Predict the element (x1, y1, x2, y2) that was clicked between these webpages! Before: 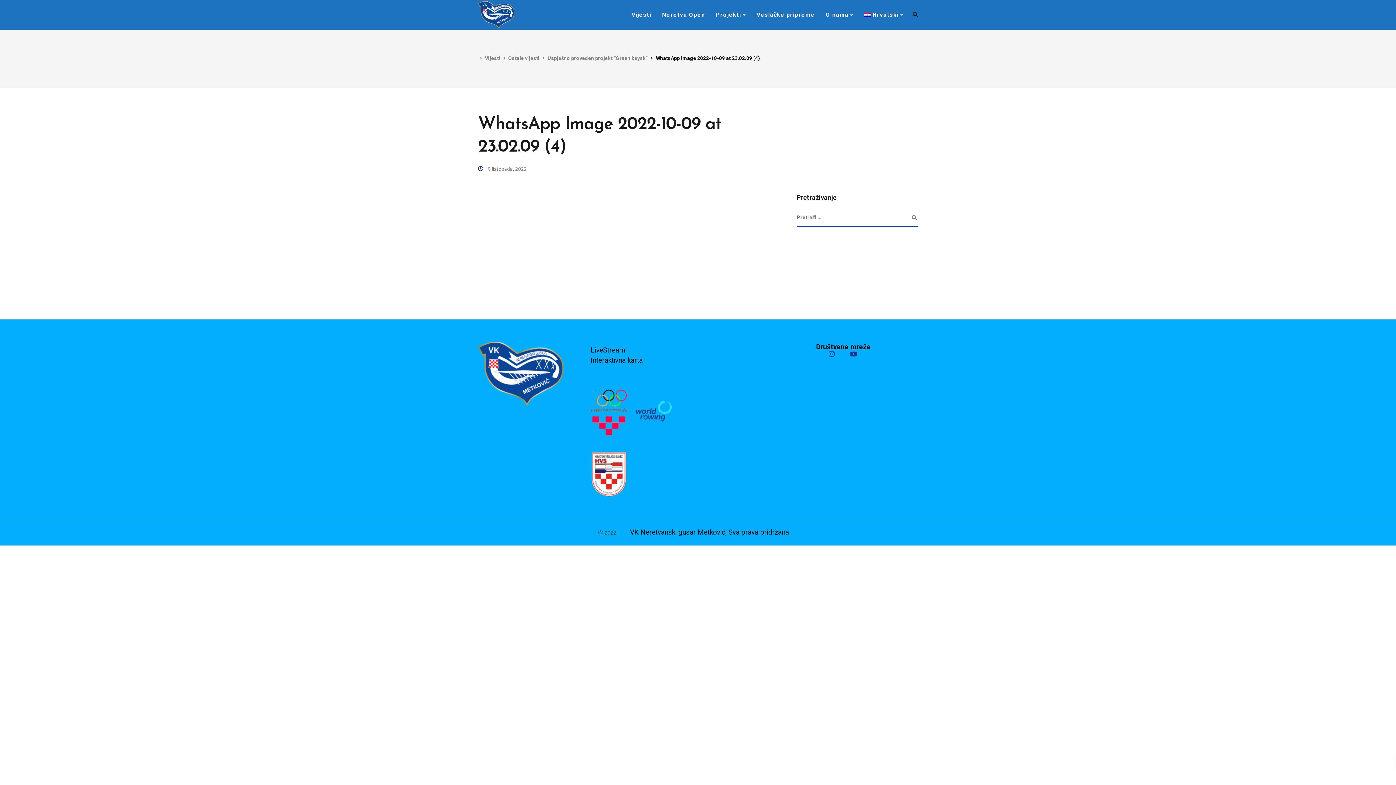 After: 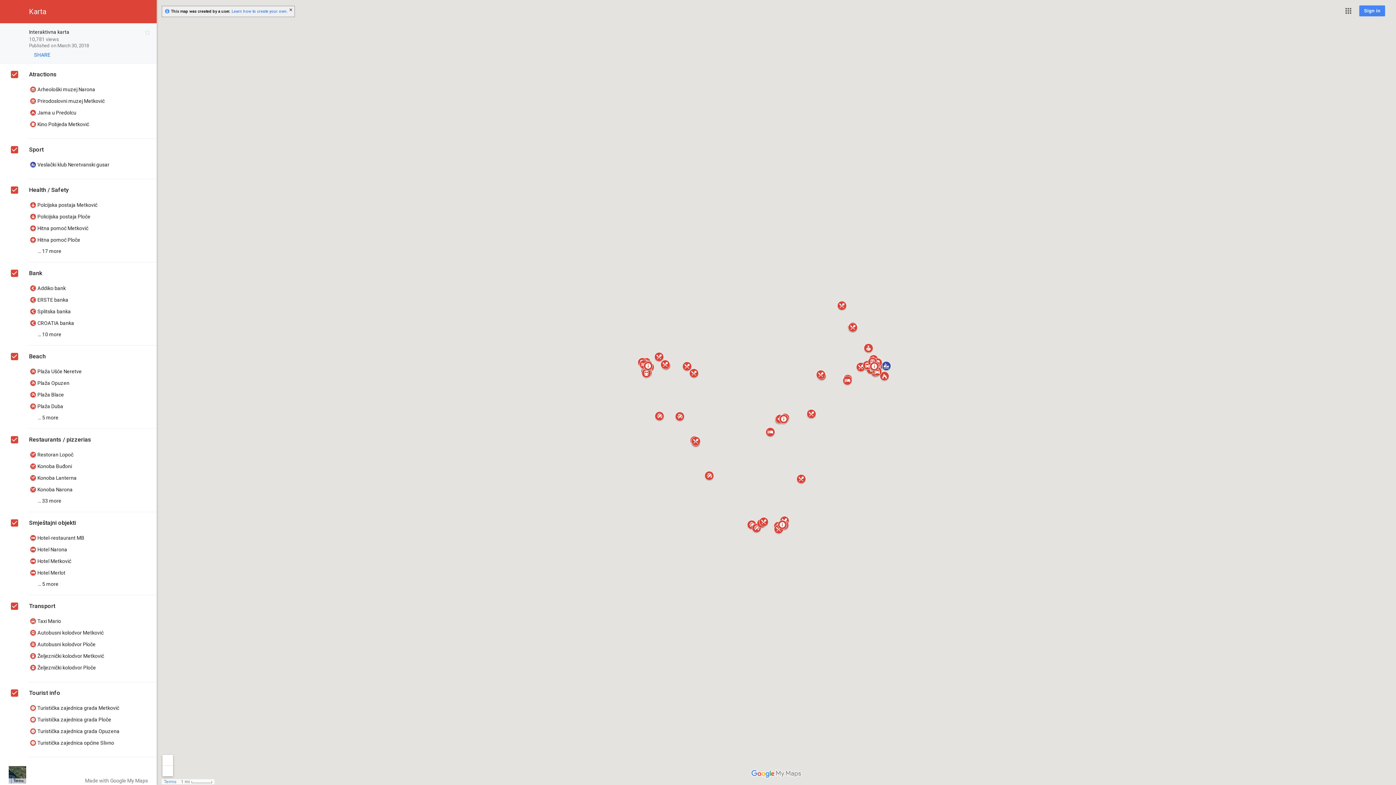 Action: label: Interaktivna karta bbox: (590, 356, 642, 366)